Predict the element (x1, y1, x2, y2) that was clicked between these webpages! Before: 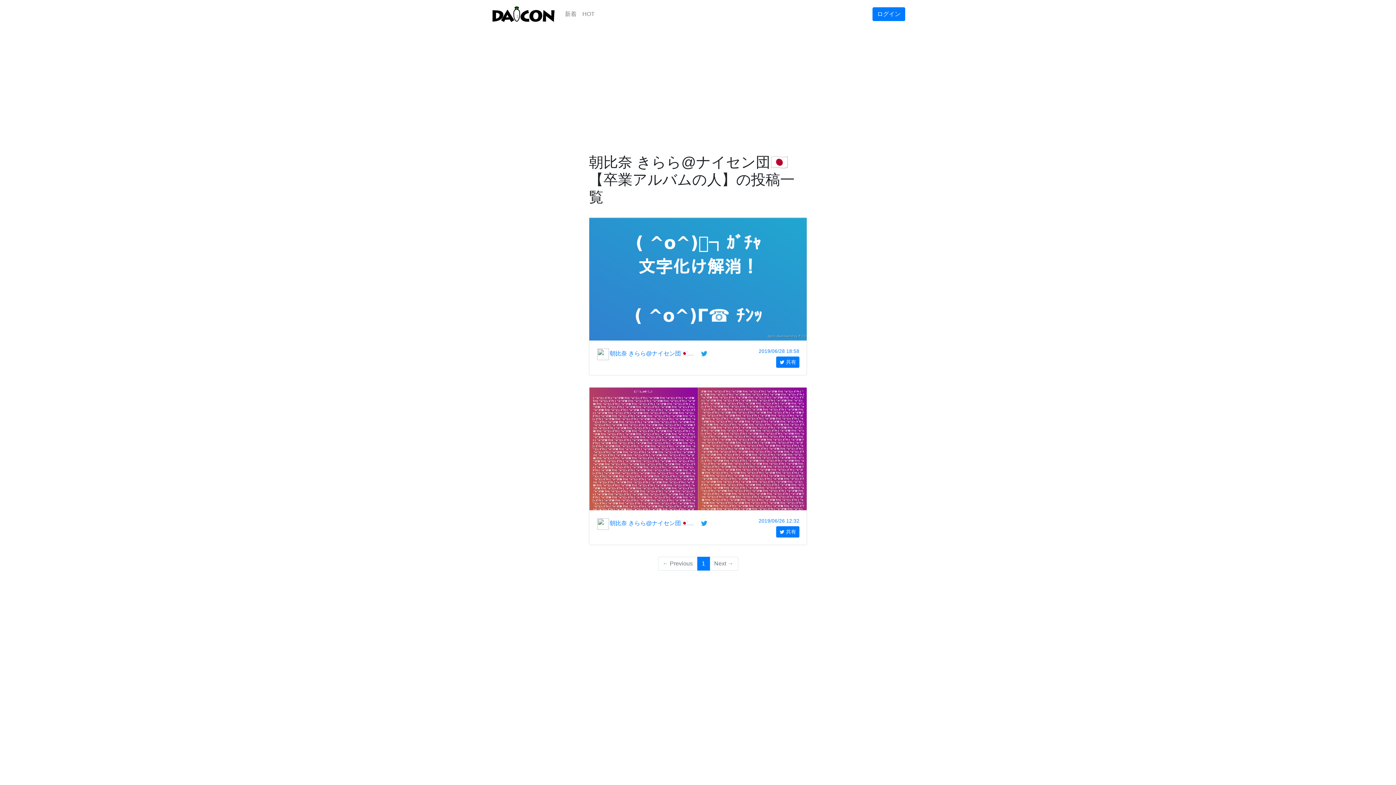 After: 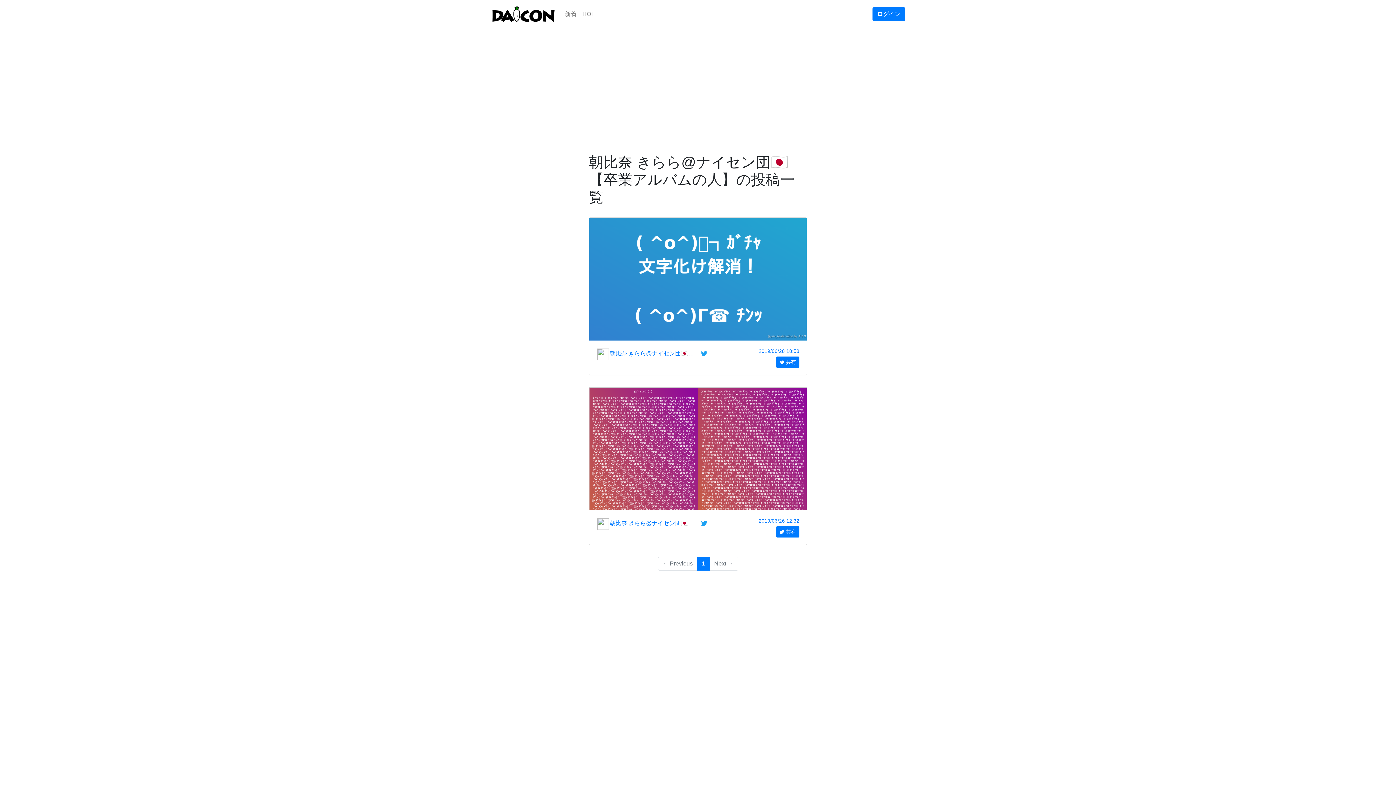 Action: bbox: (609, 350, 698, 356) label: 朝比奈 きらら@ナイセン団🇯🇵【卒業アルバムの人】 